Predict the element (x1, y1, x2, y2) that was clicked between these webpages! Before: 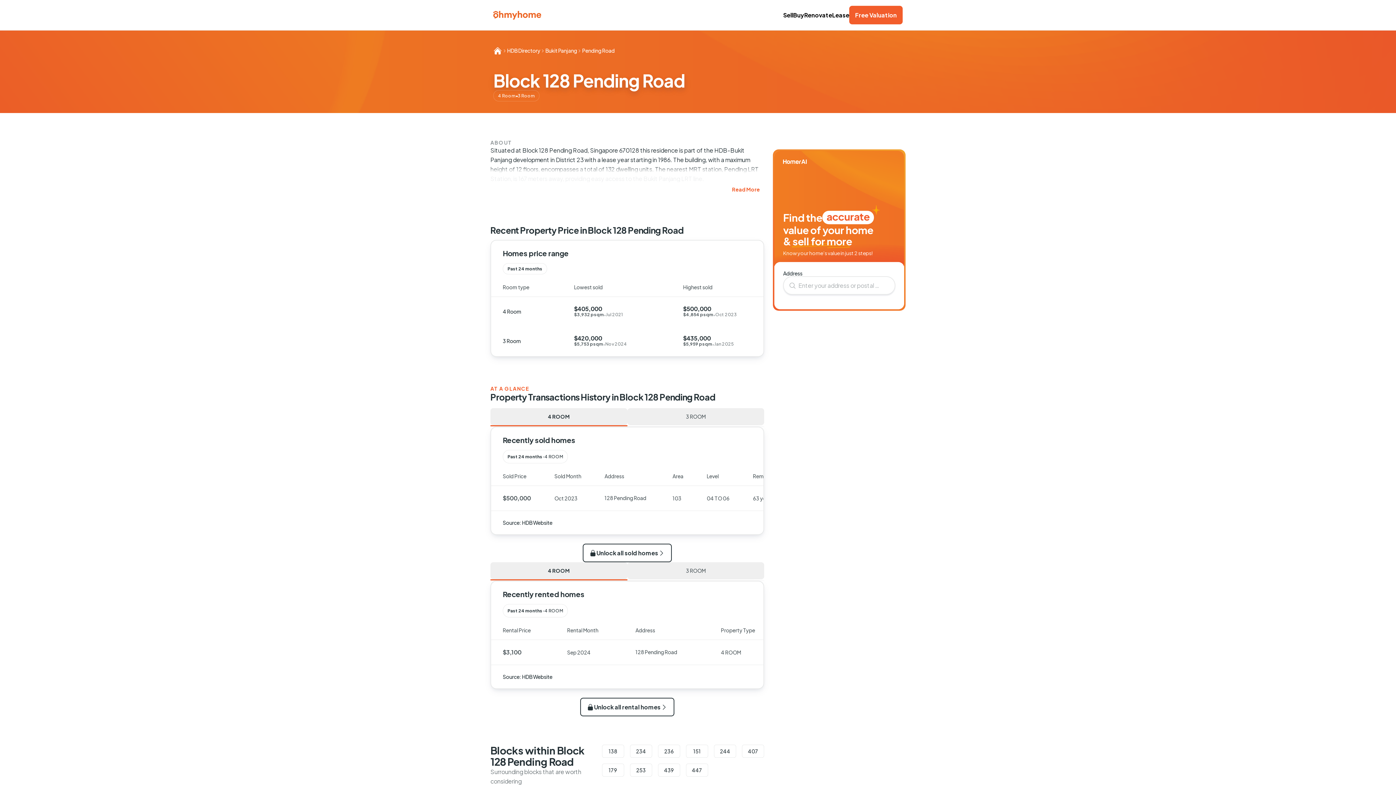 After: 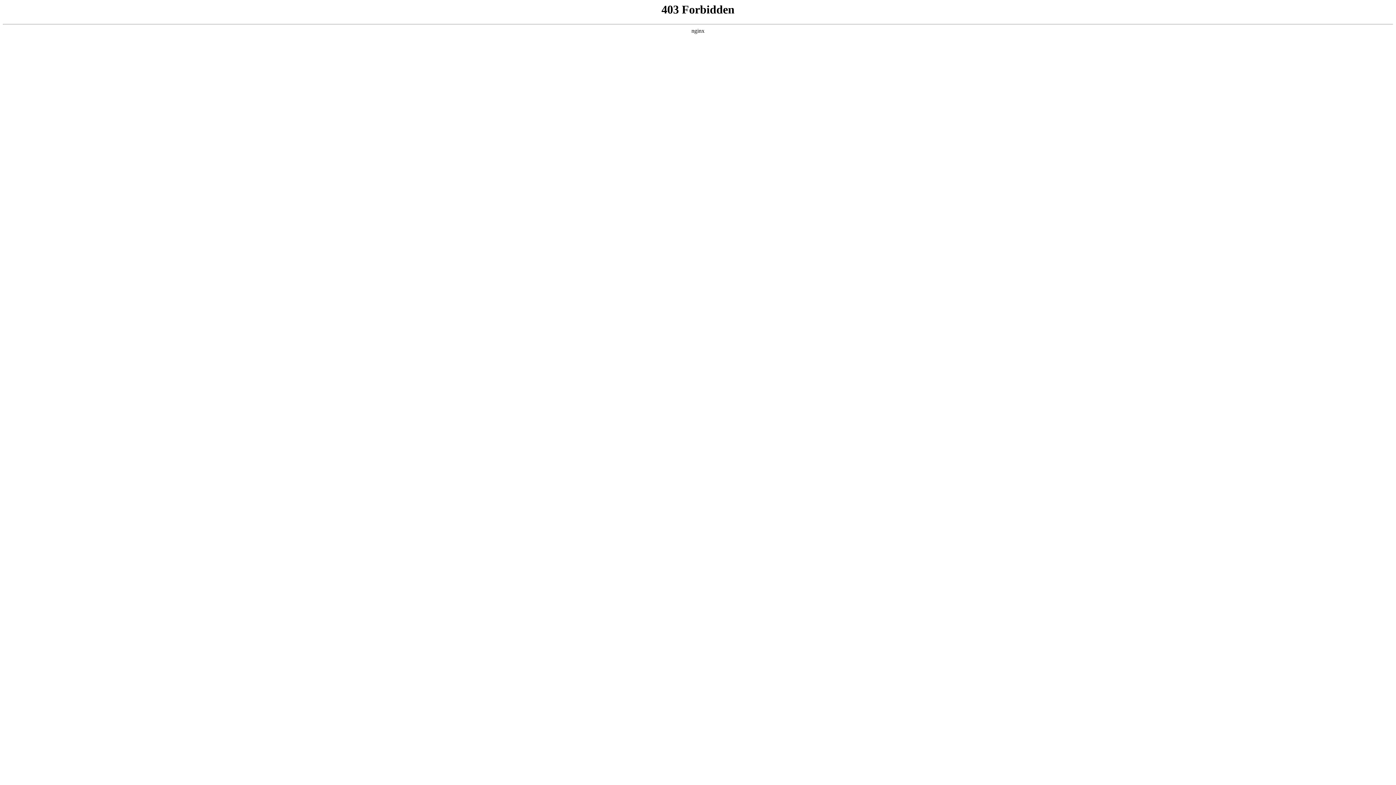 Action: label: Sell bbox: (783, 11, 793, 18)